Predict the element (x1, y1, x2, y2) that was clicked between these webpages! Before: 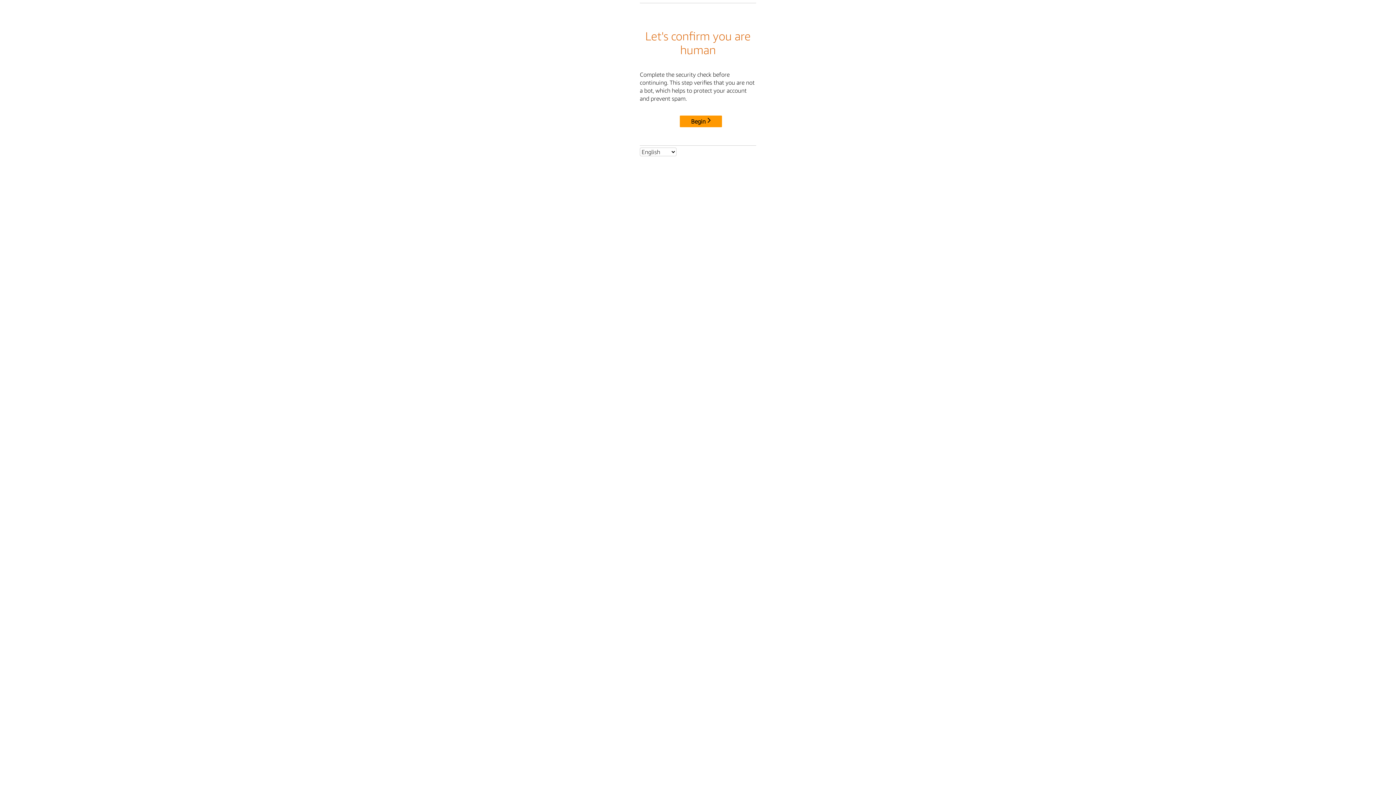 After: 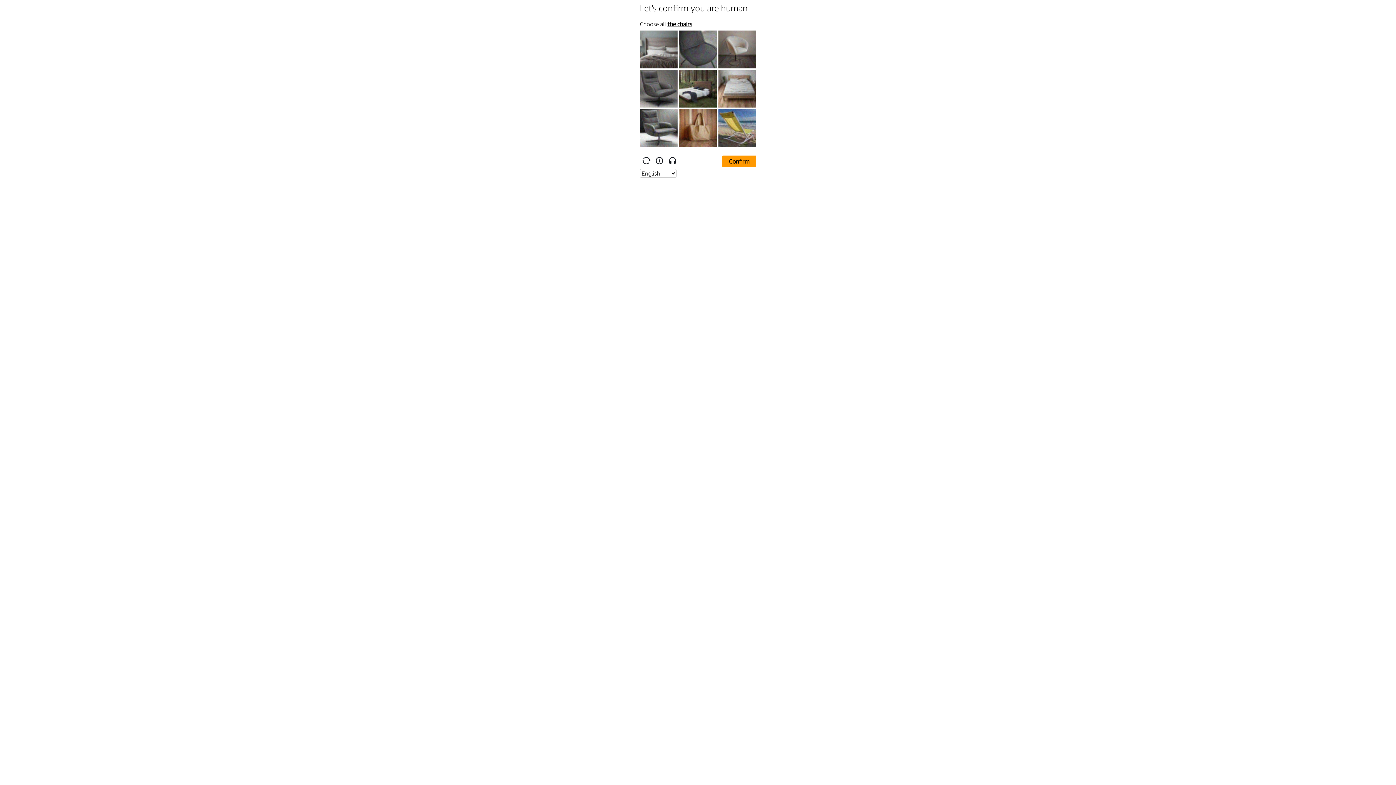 Action: label: Begin bbox: (680, 115, 722, 127)